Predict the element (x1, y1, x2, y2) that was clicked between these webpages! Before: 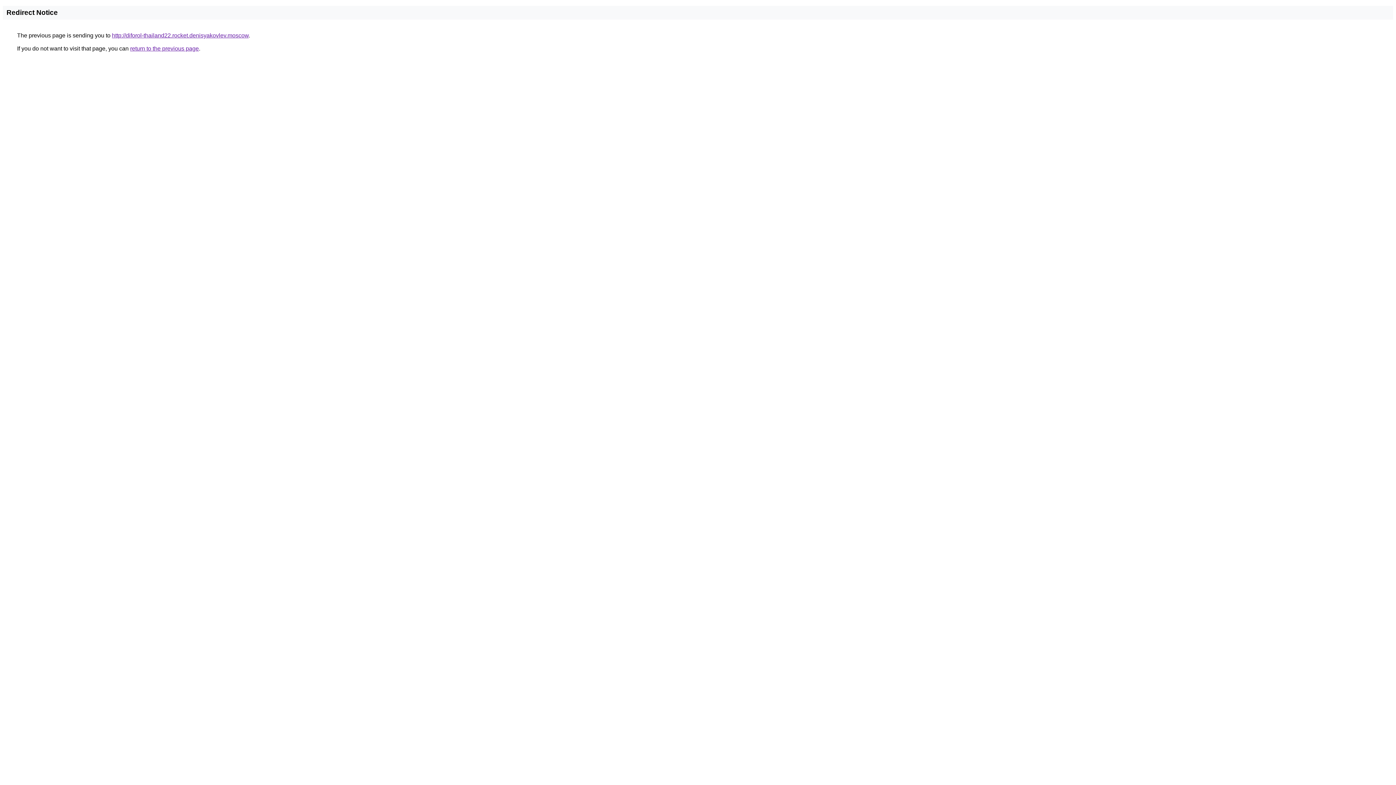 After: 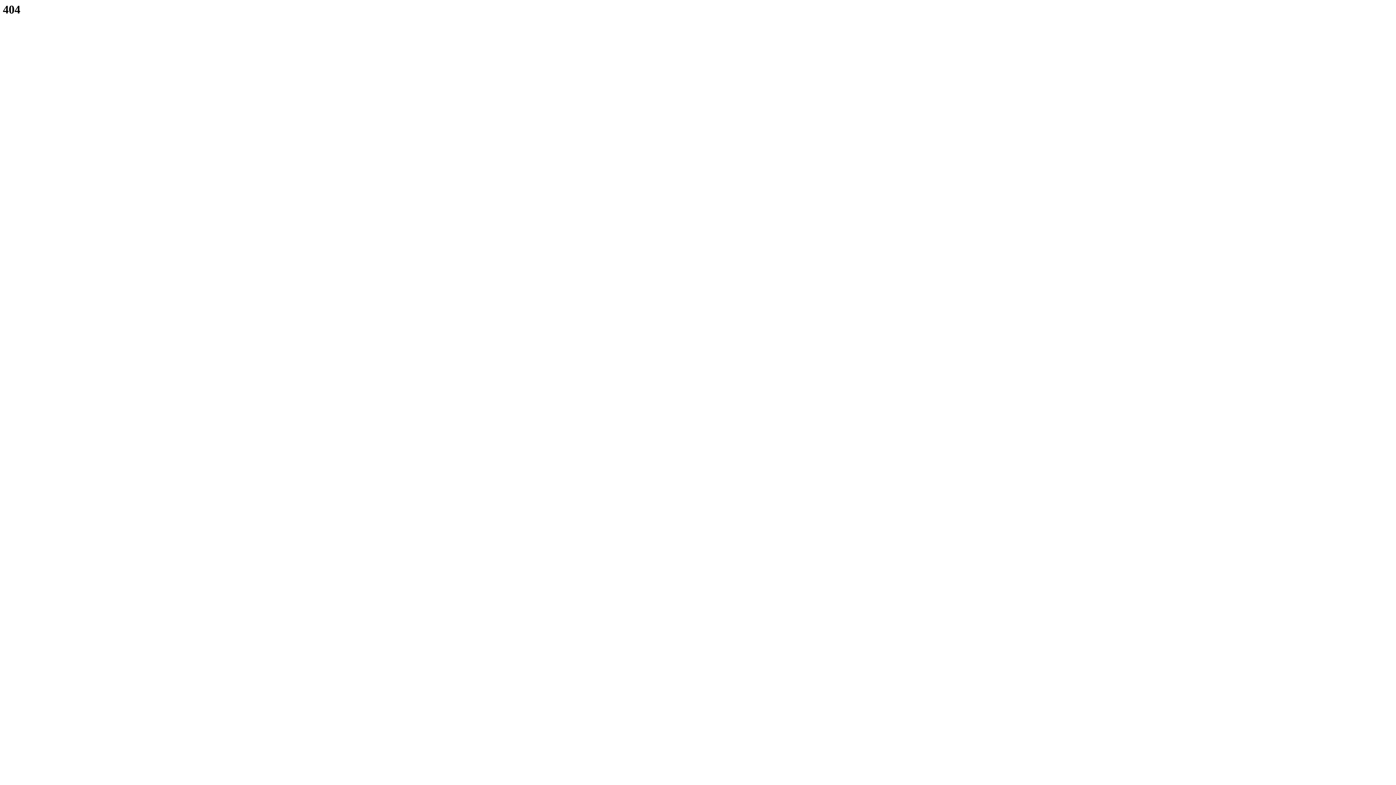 Action: label: http://diforol-thailand22.rocket.denisyakovlev.moscow bbox: (112, 32, 248, 38)